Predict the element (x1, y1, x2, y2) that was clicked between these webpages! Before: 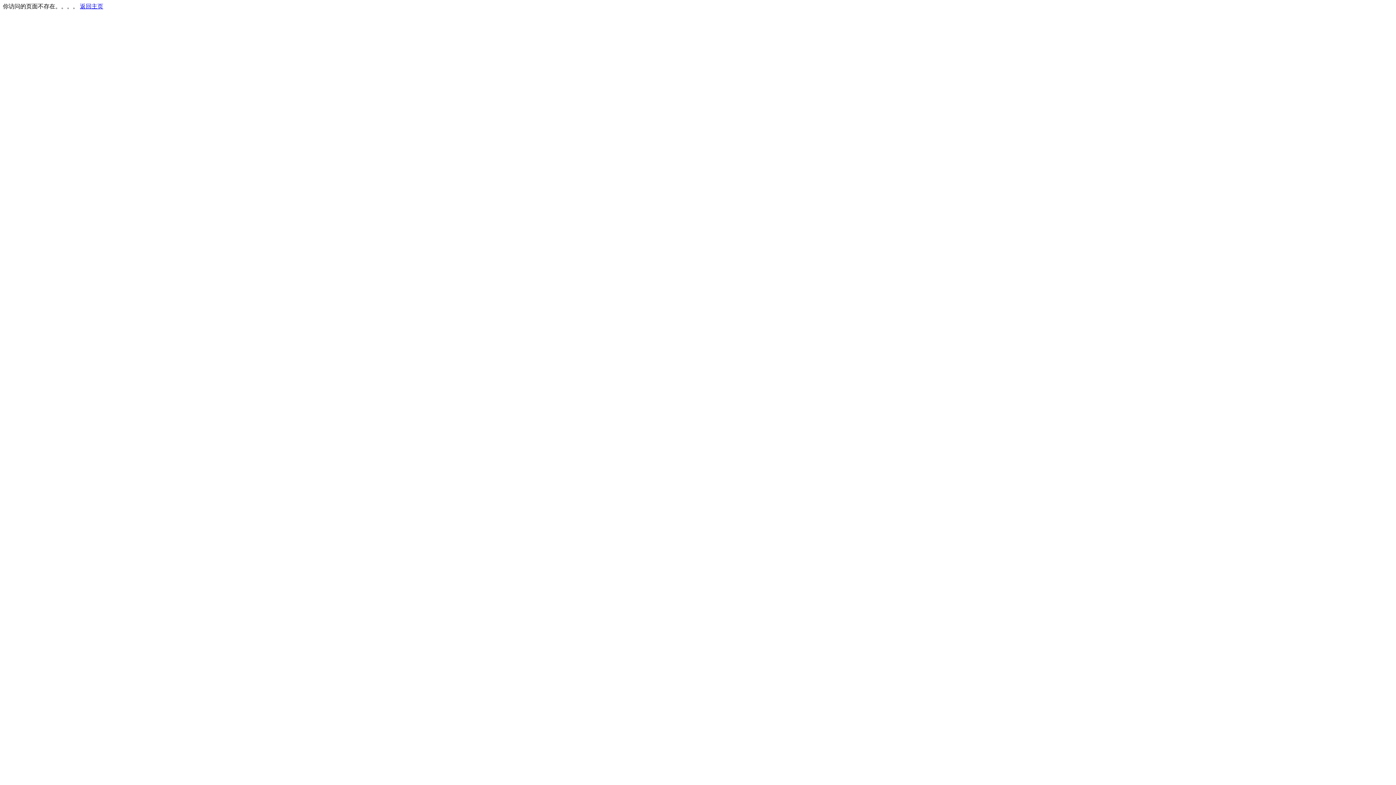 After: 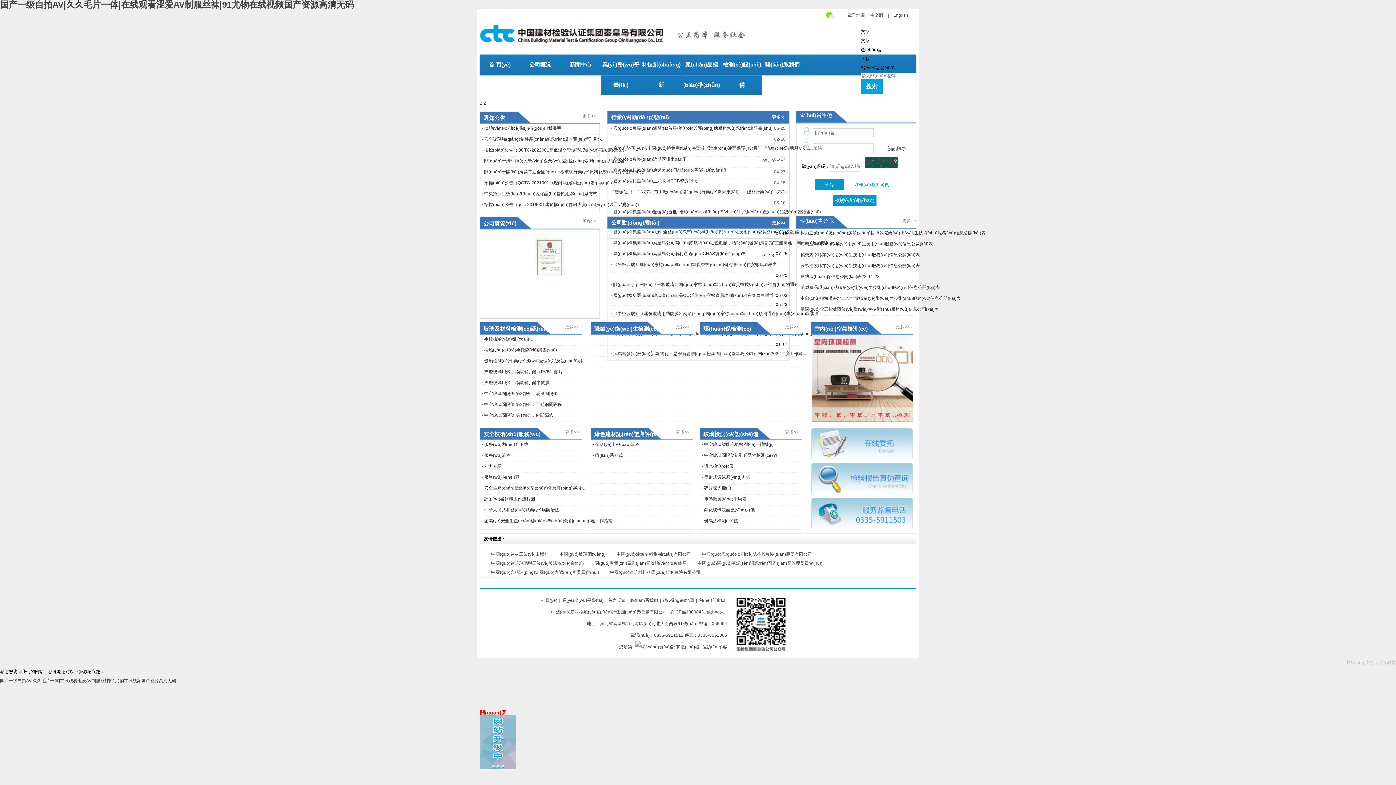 Action: label: 返回主页 bbox: (80, 3, 103, 9)